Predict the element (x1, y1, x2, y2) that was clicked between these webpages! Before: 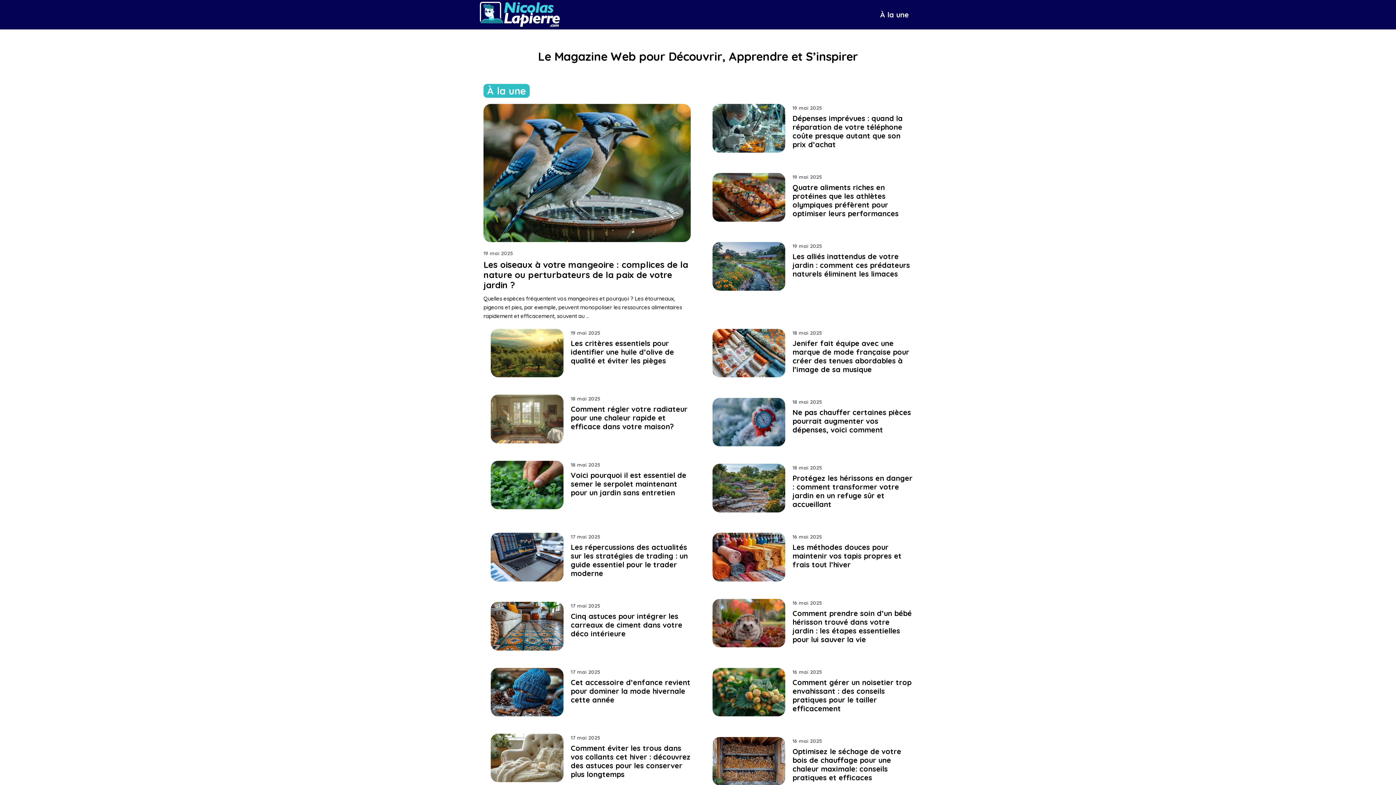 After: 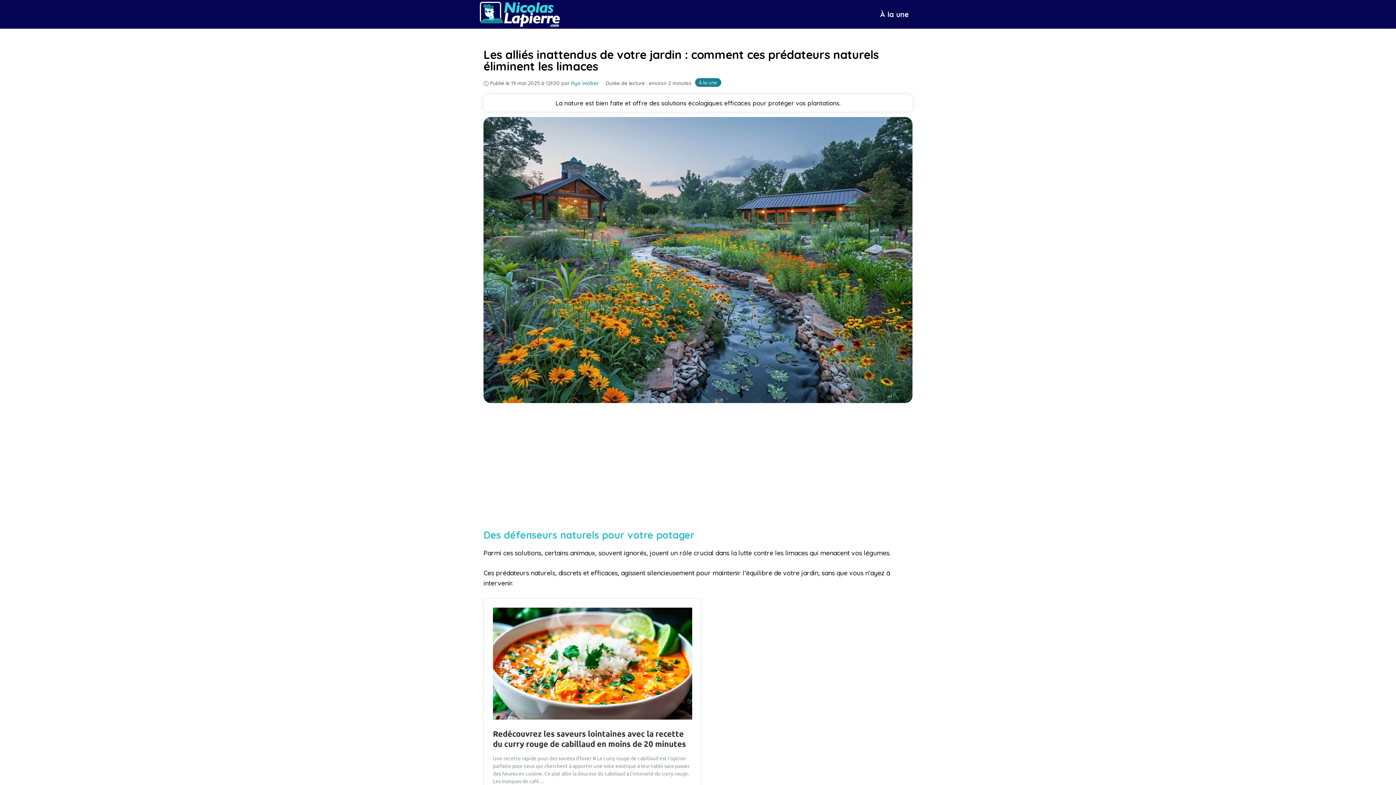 Action: label: Les alliés inattendus de votre jardin : comment ces prédateurs naturels éliminent les limaces bbox: (792, 252, 910, 278)